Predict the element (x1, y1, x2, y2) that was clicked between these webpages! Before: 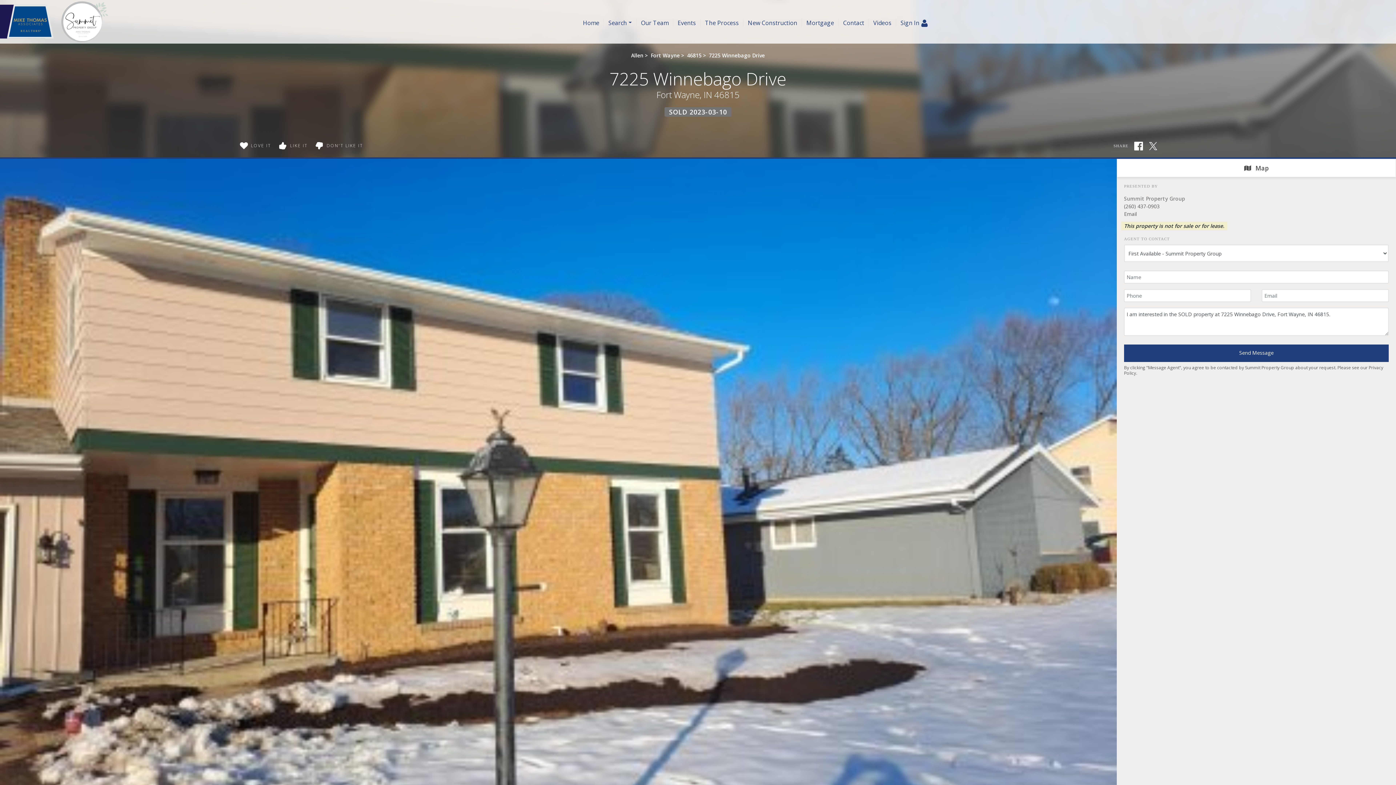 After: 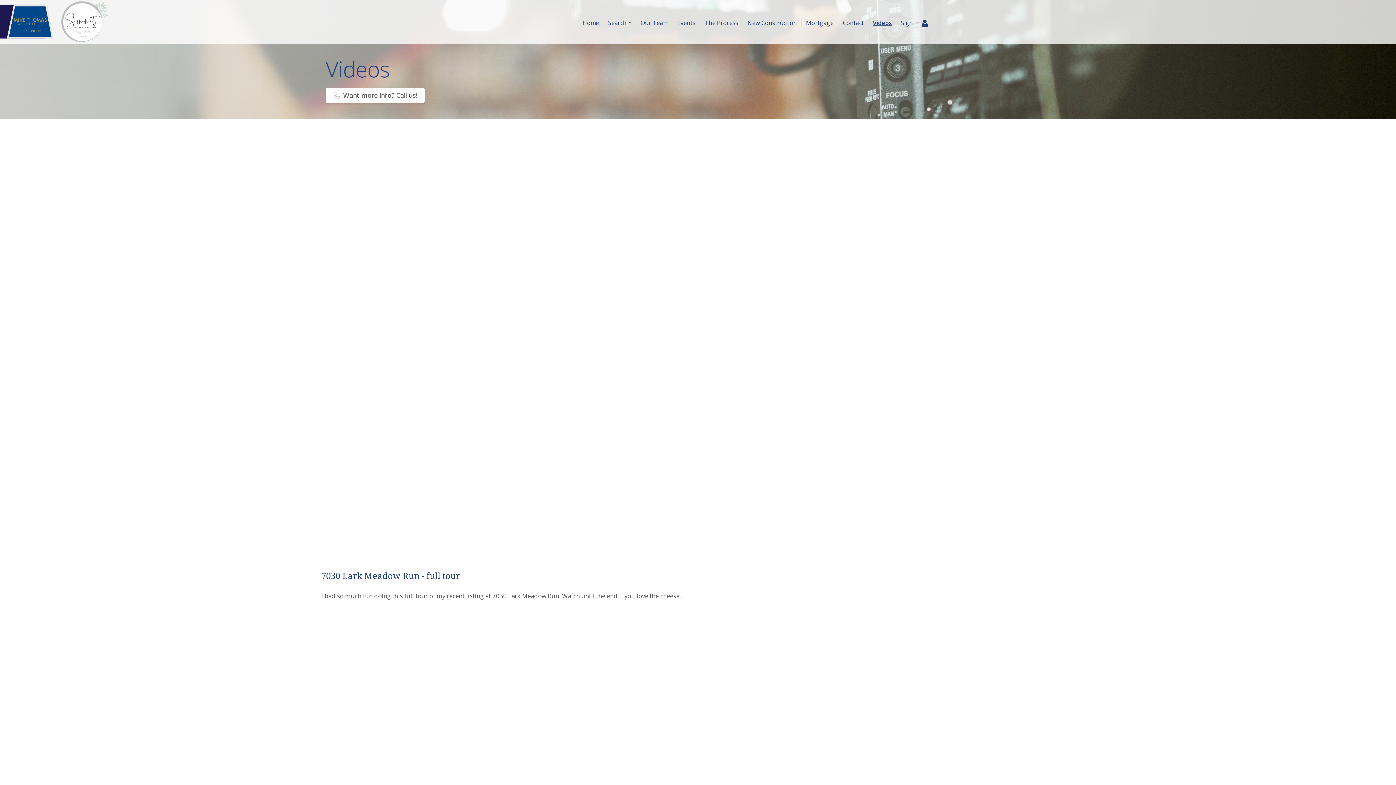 Action: bbox: (869, 18, 896, 27) label: Videos